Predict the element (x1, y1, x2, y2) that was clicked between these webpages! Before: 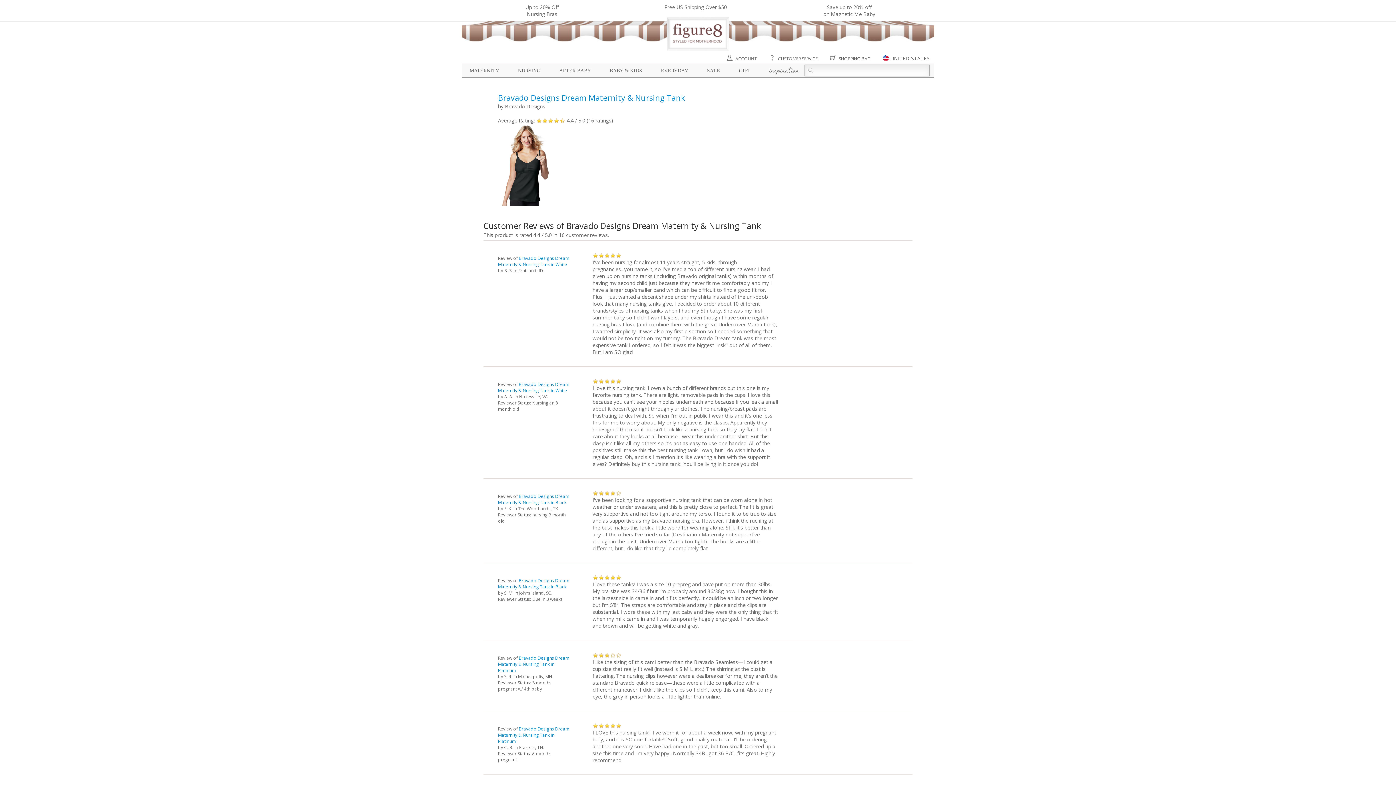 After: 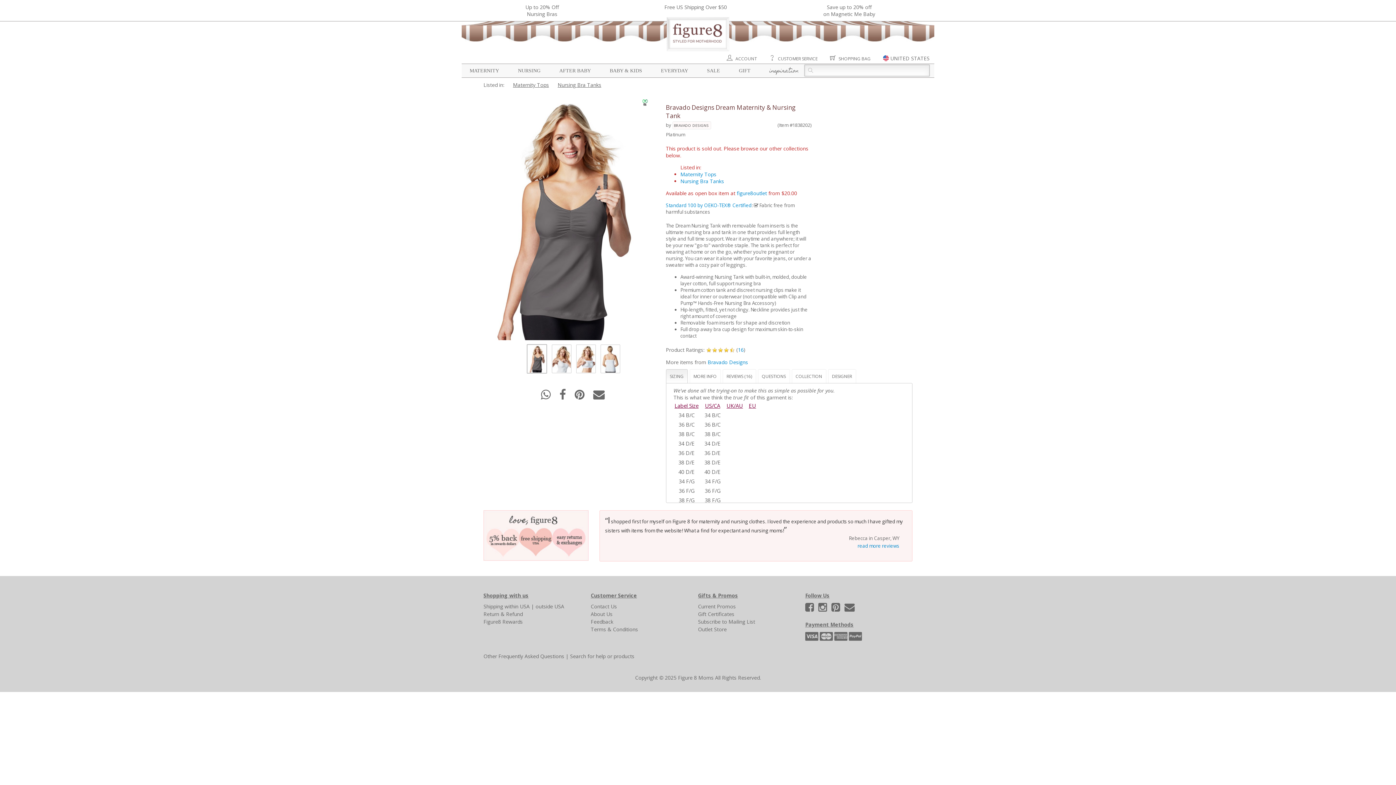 Action: label: Bravado Designs Dream Maternity & Nursing Tank in Platinum bbox: (498, 726, 569, 744)